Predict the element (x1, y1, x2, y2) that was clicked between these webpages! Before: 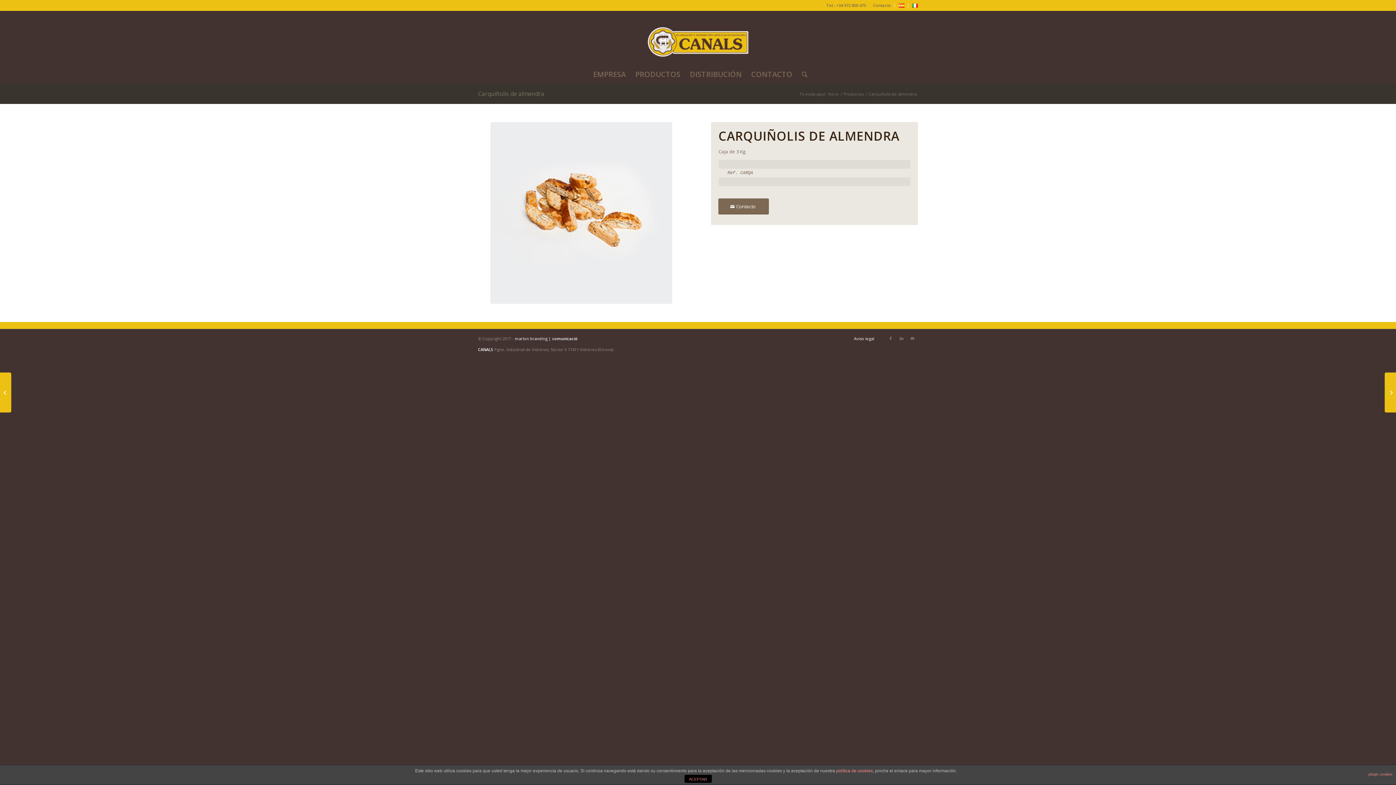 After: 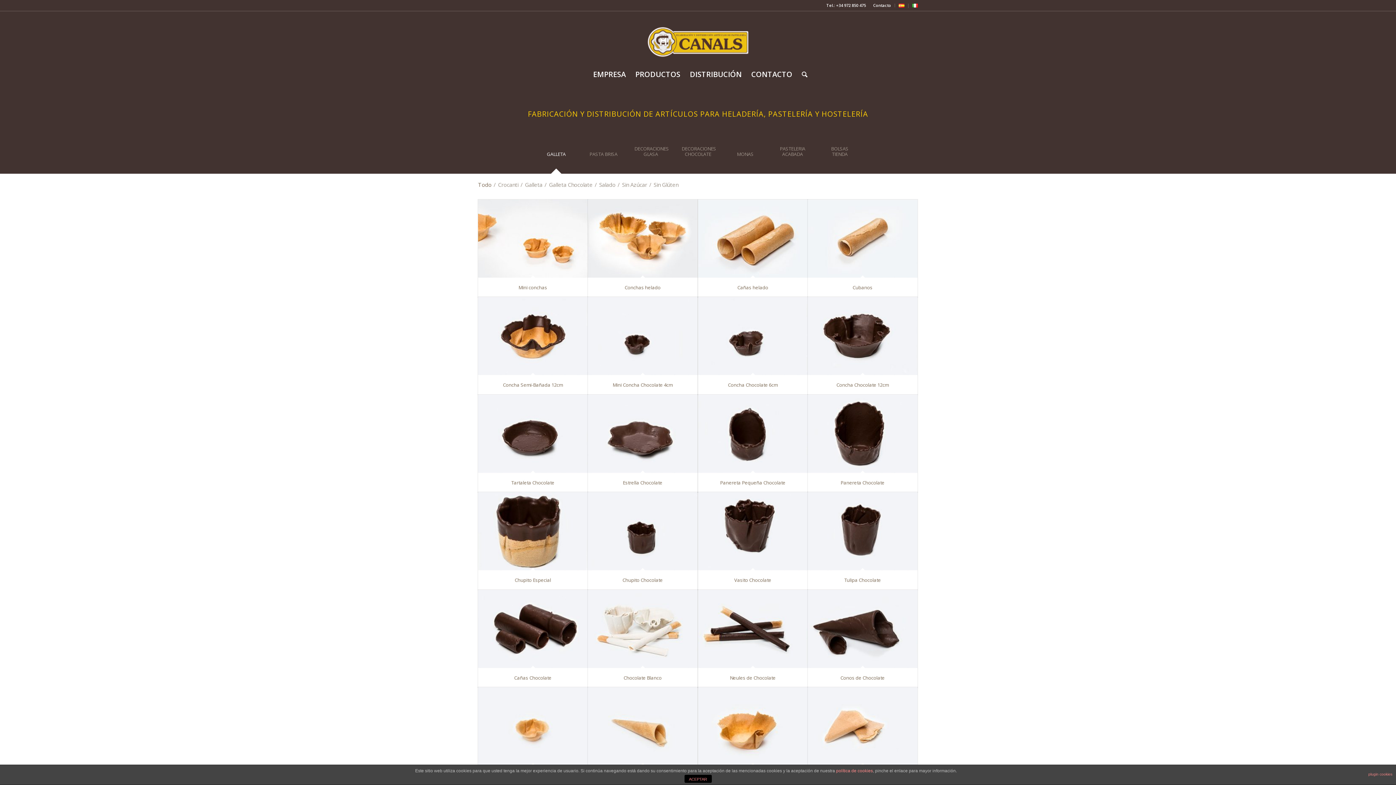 Action: bbox: (842, 91, 865, 96) label: Productos